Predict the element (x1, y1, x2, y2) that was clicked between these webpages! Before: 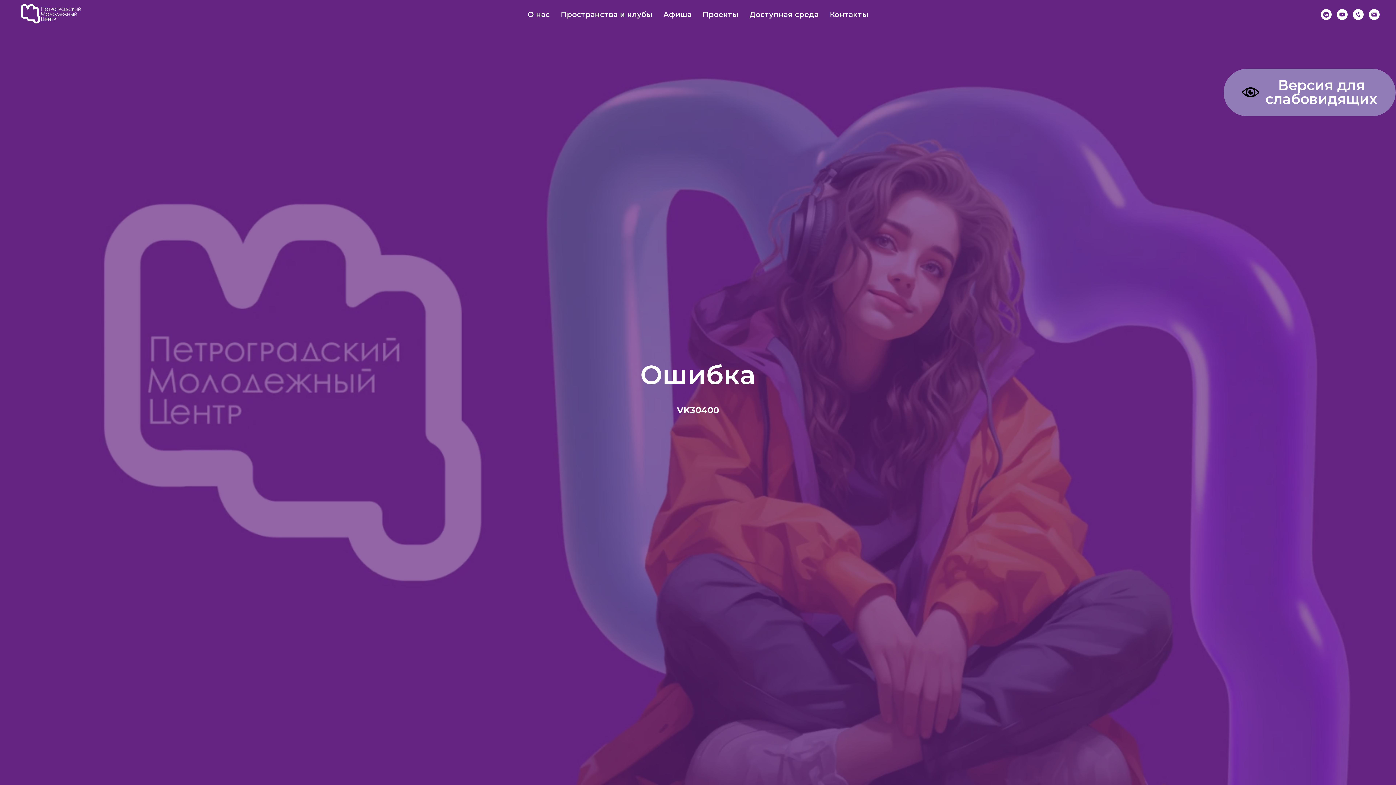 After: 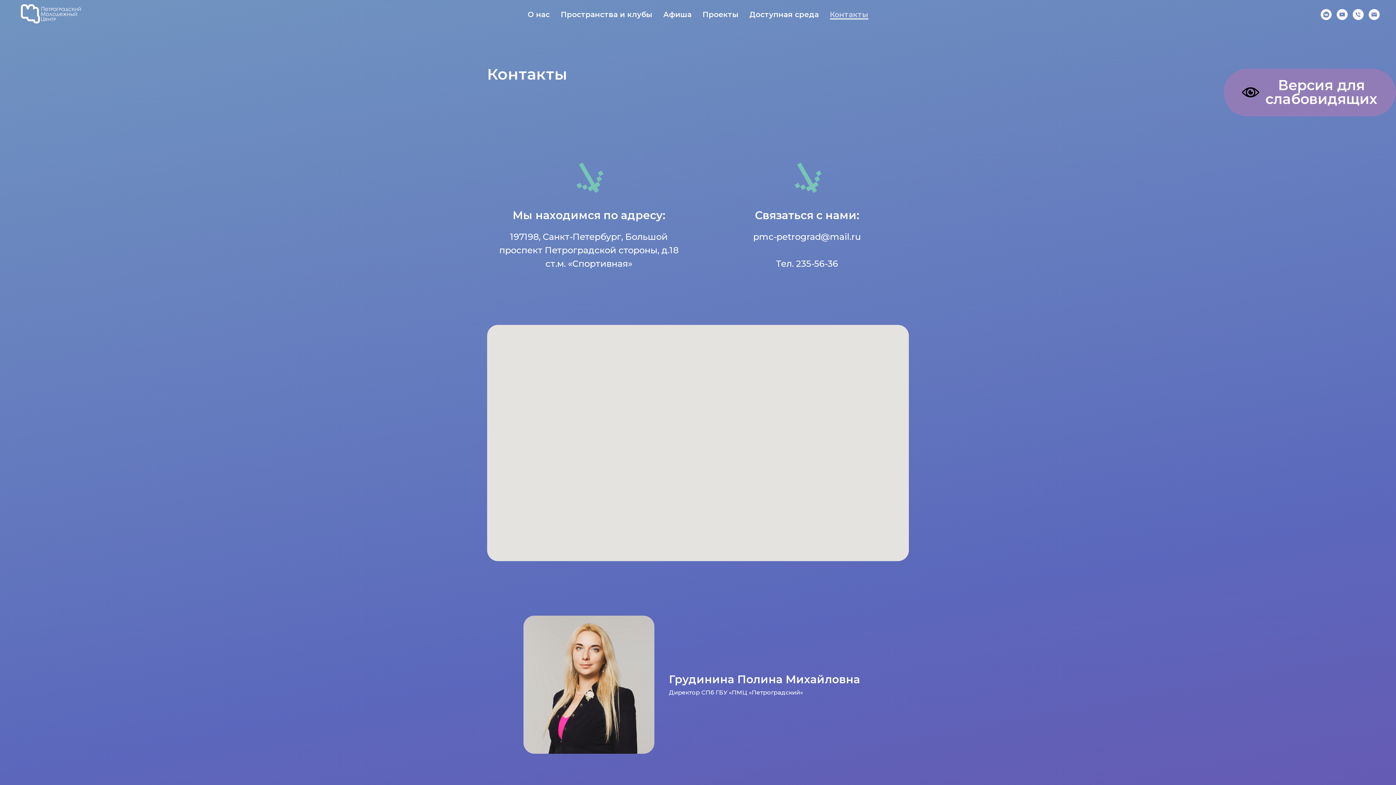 Action: label: Контакты bbox: (830, 10, 868, 18)